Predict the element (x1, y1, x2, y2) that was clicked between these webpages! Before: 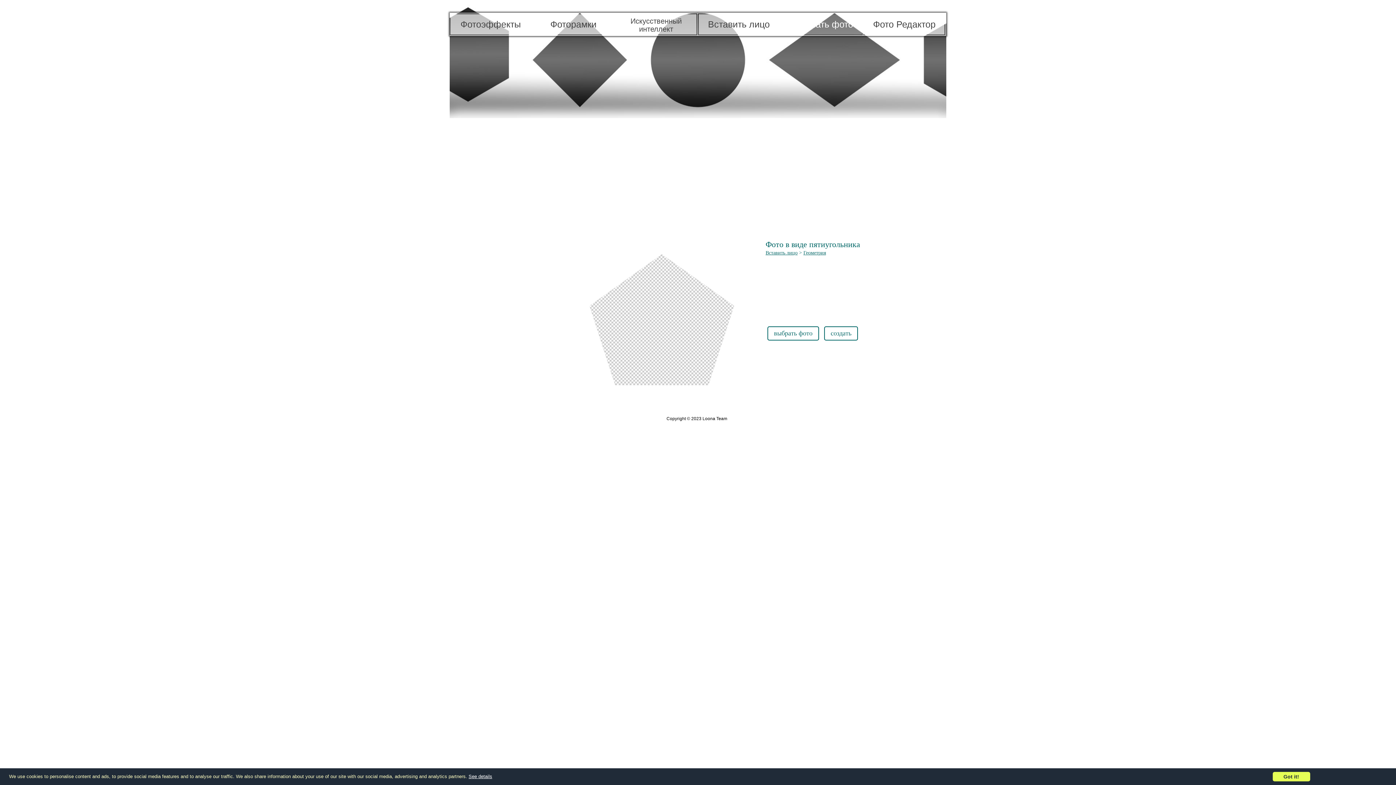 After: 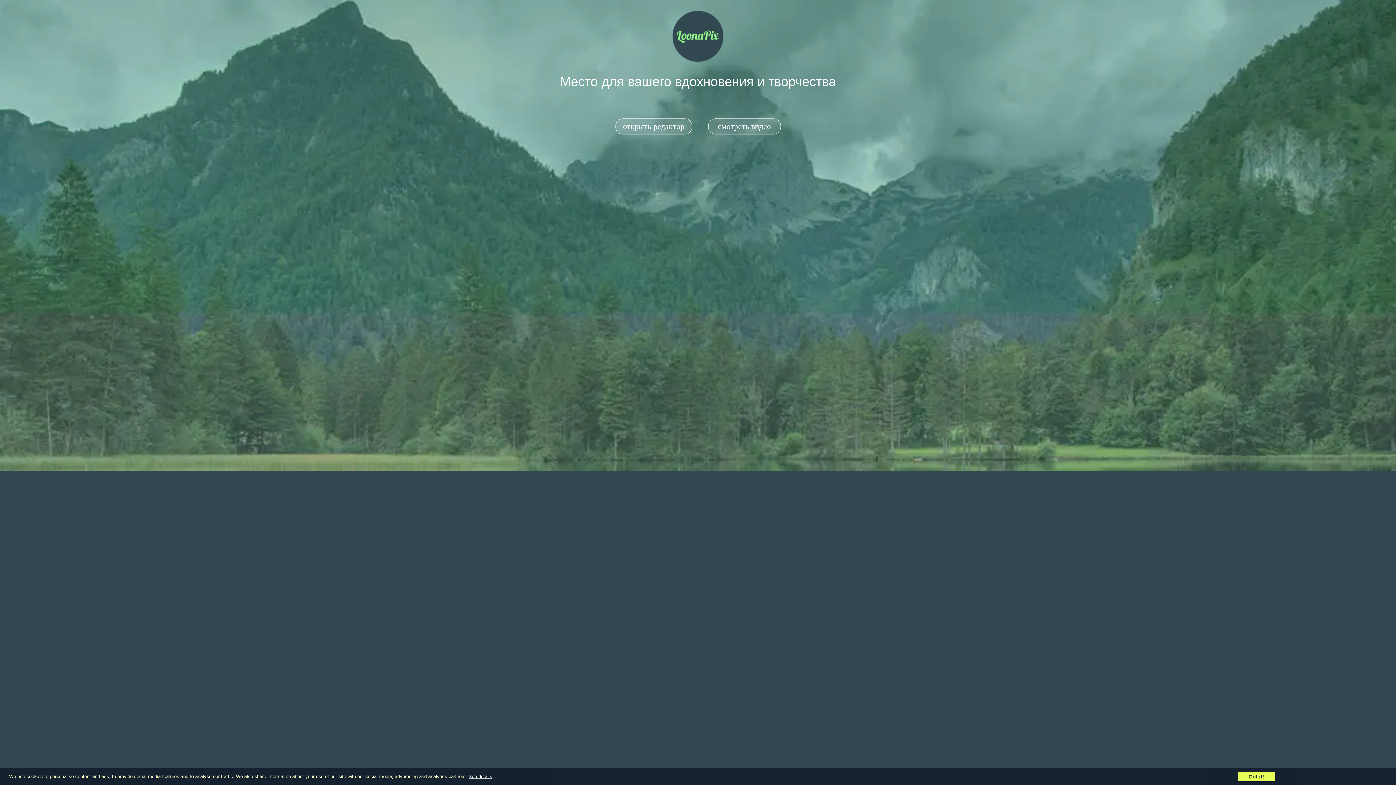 Action: label: Фото Редактор bbox: (873, 19, 935, 29)